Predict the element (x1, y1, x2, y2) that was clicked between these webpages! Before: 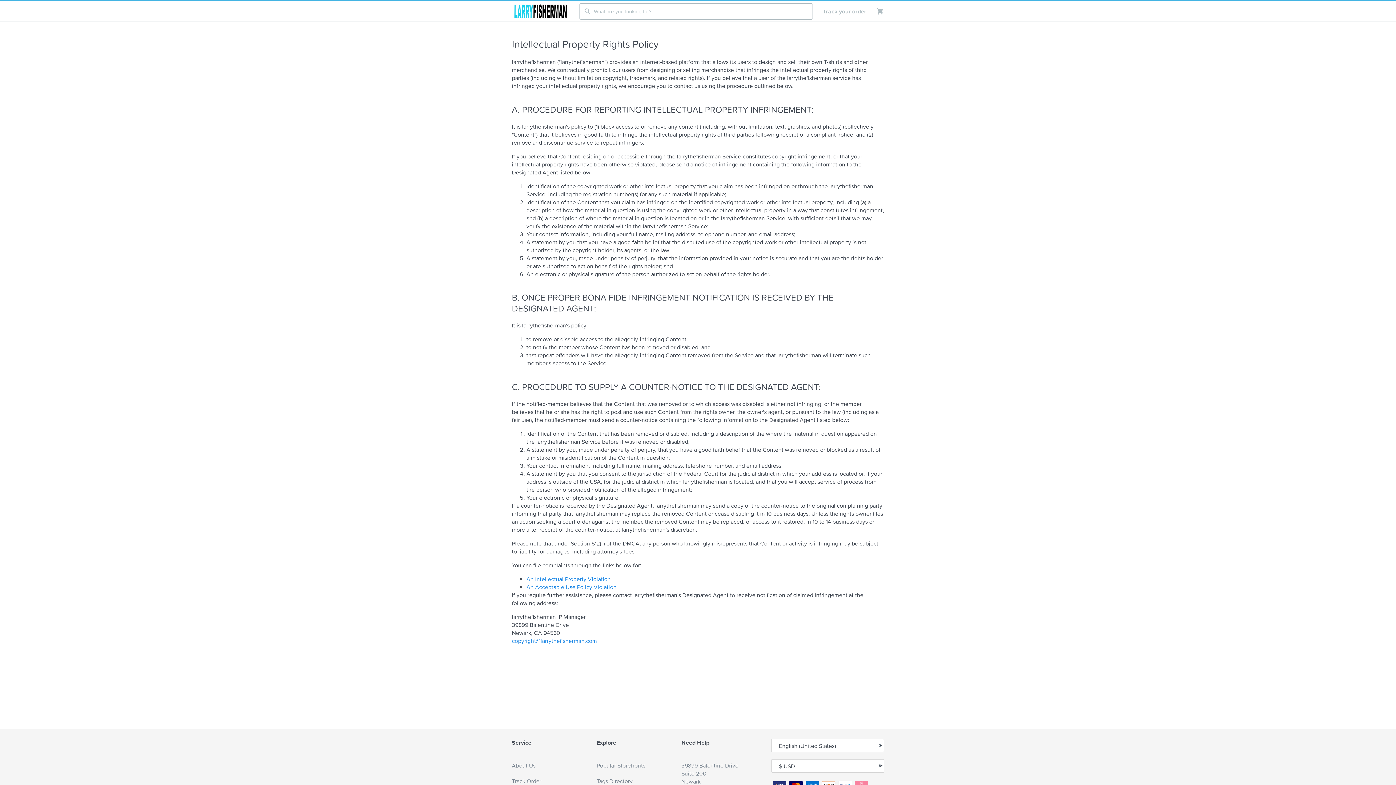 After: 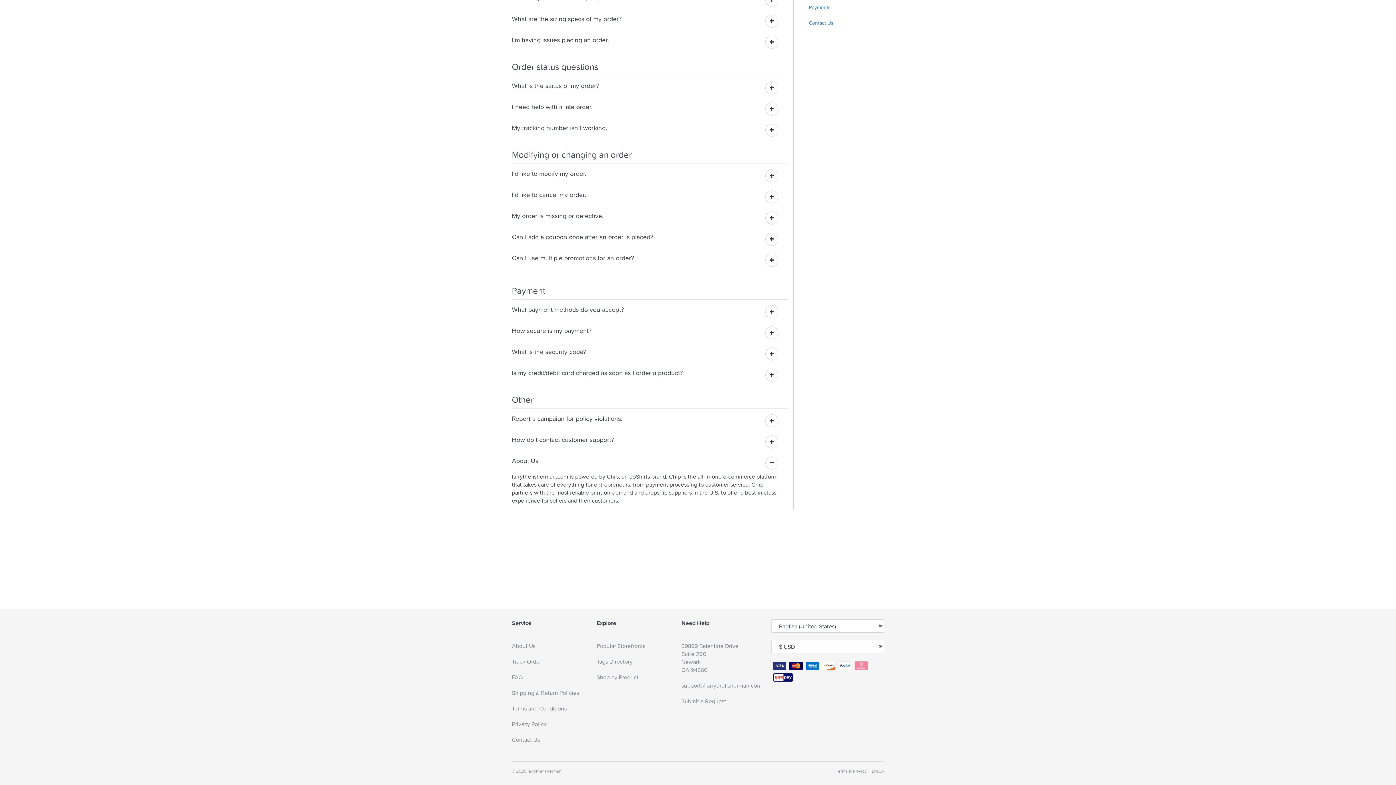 Action: bbox: (512, 761, 596, 777) label: About Us